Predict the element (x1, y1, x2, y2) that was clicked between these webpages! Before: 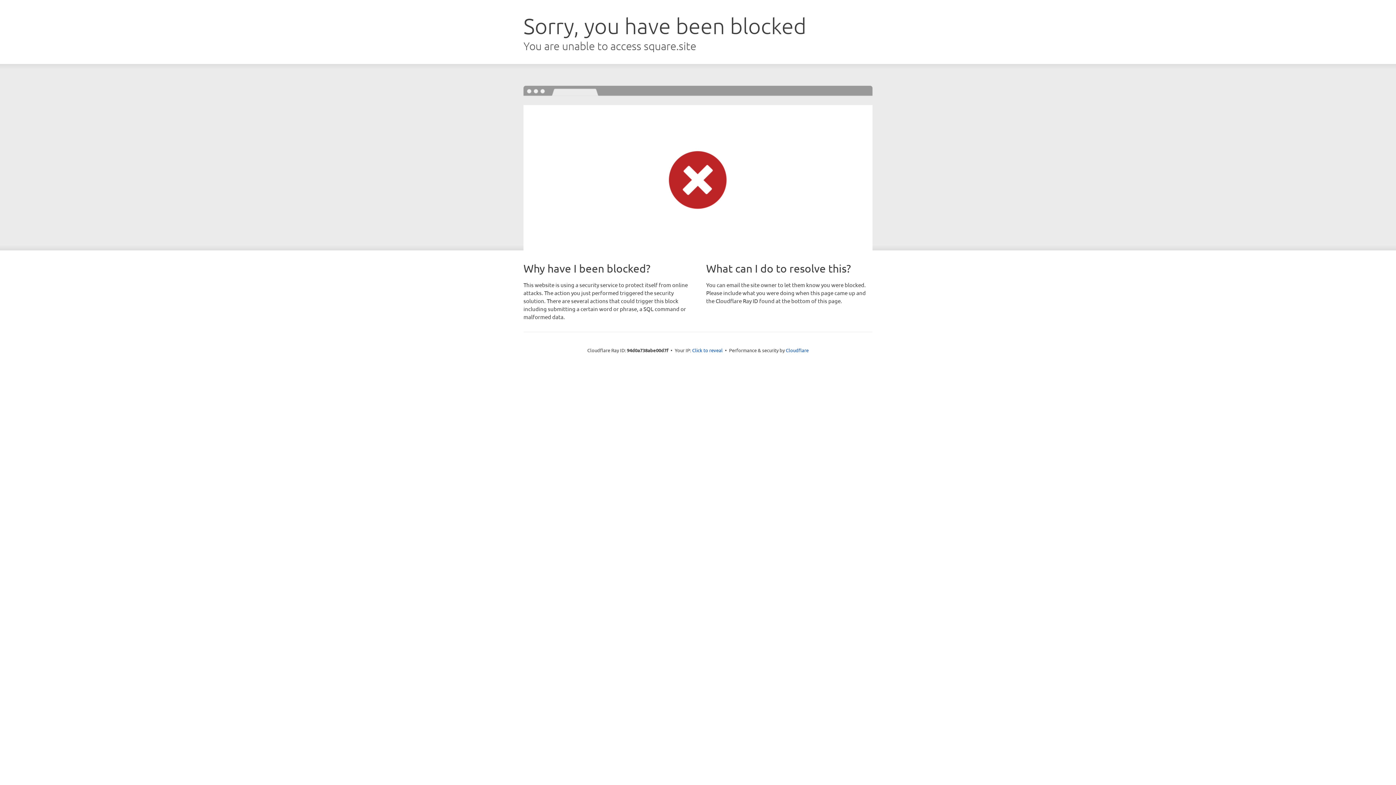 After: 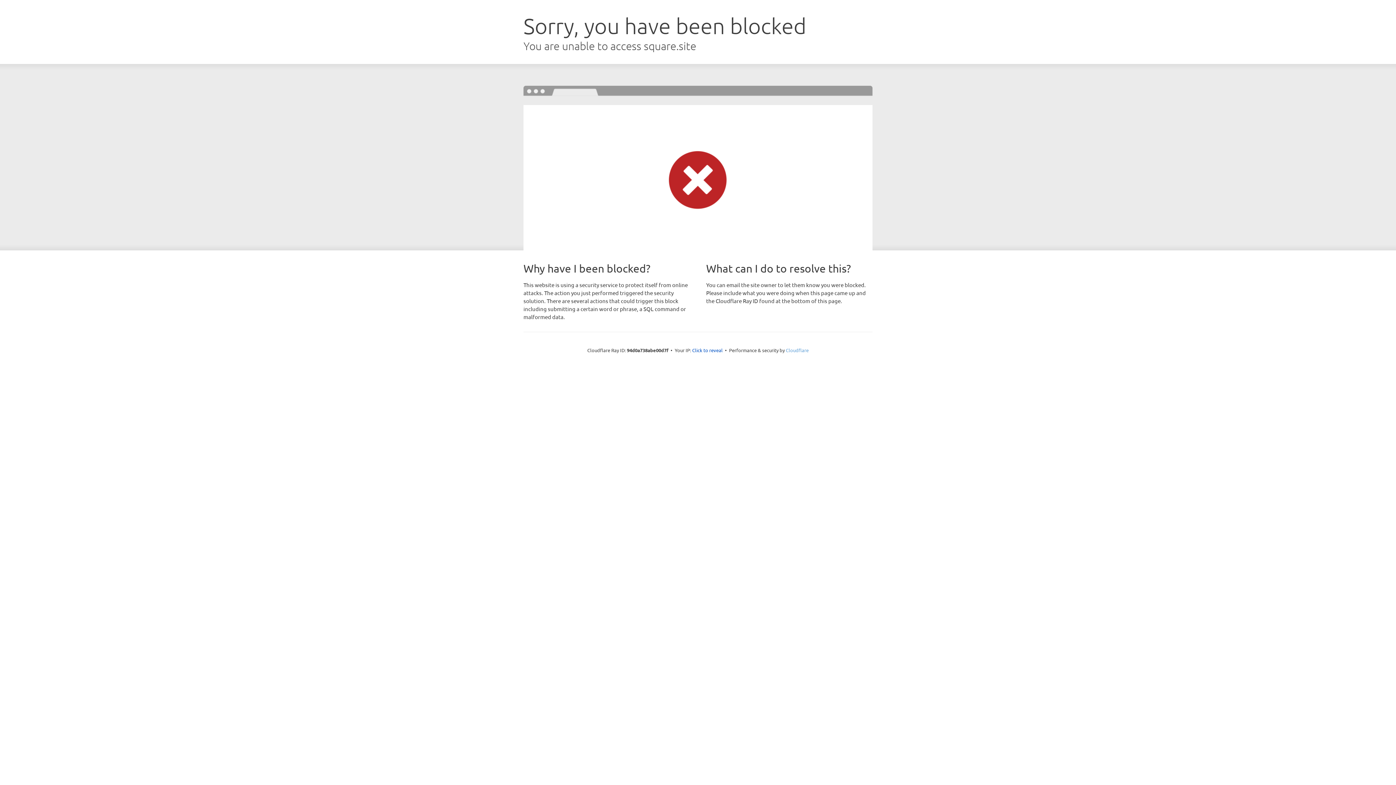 Action: bbox: (786, 347, 808, 353) label: Cloudflare